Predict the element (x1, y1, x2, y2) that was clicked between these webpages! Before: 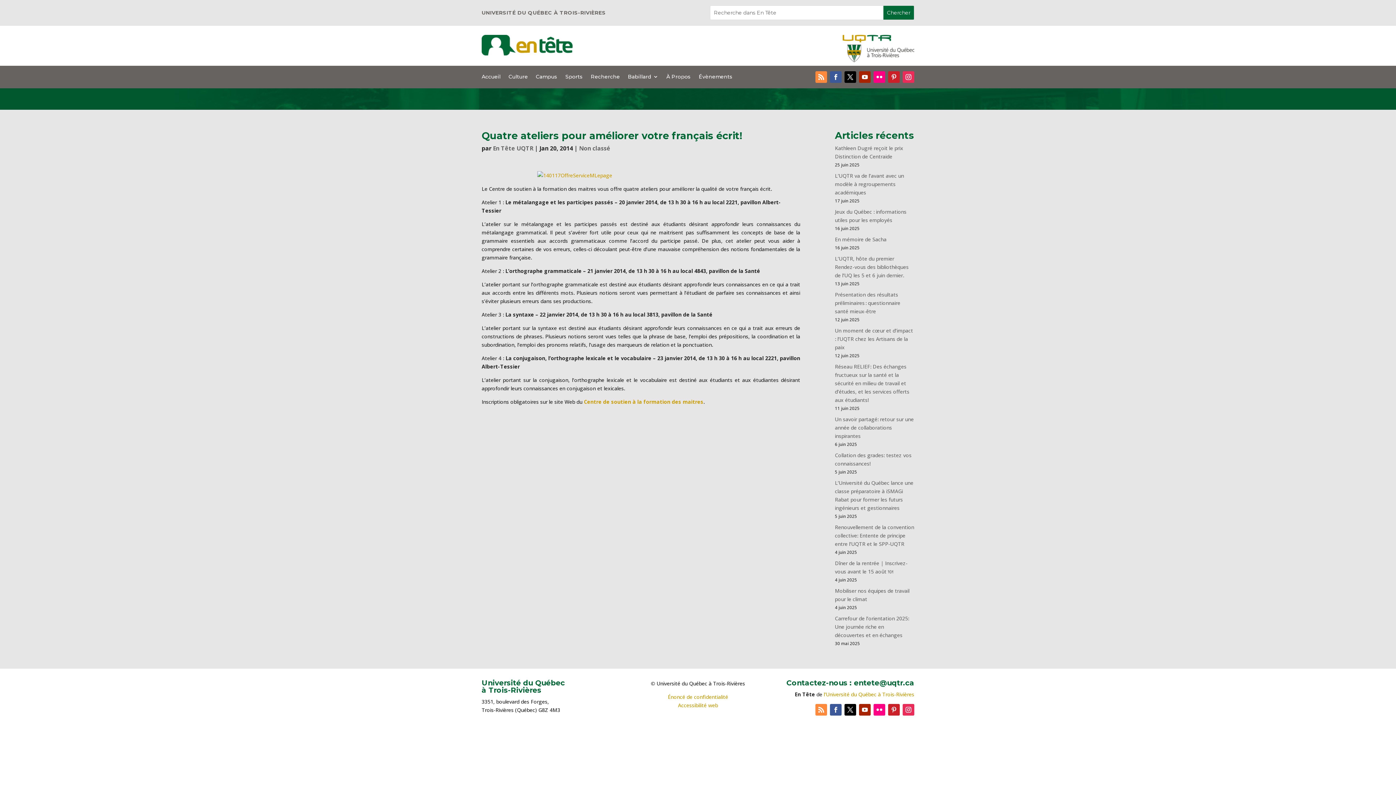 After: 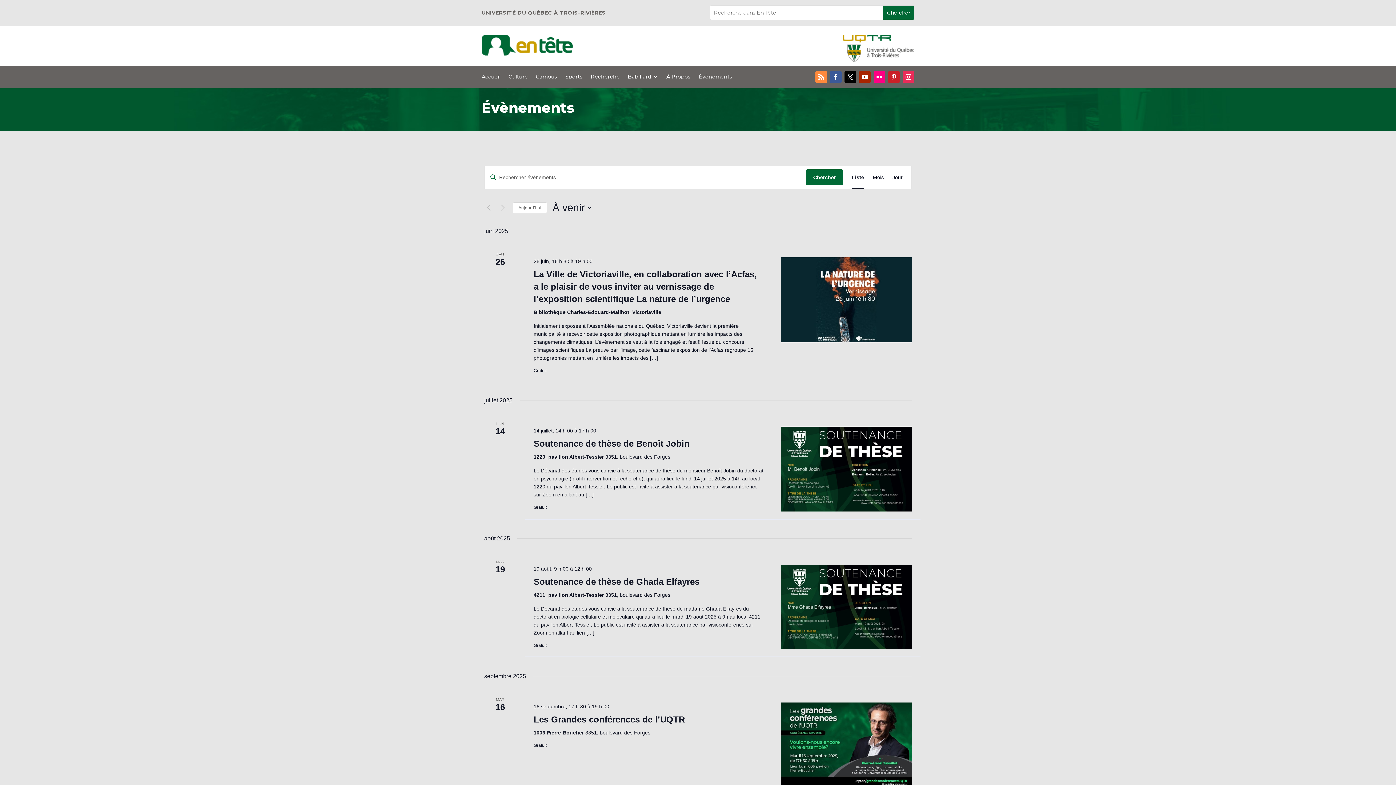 Action: bbox: (698, 74, 732, 82) label: Évènements